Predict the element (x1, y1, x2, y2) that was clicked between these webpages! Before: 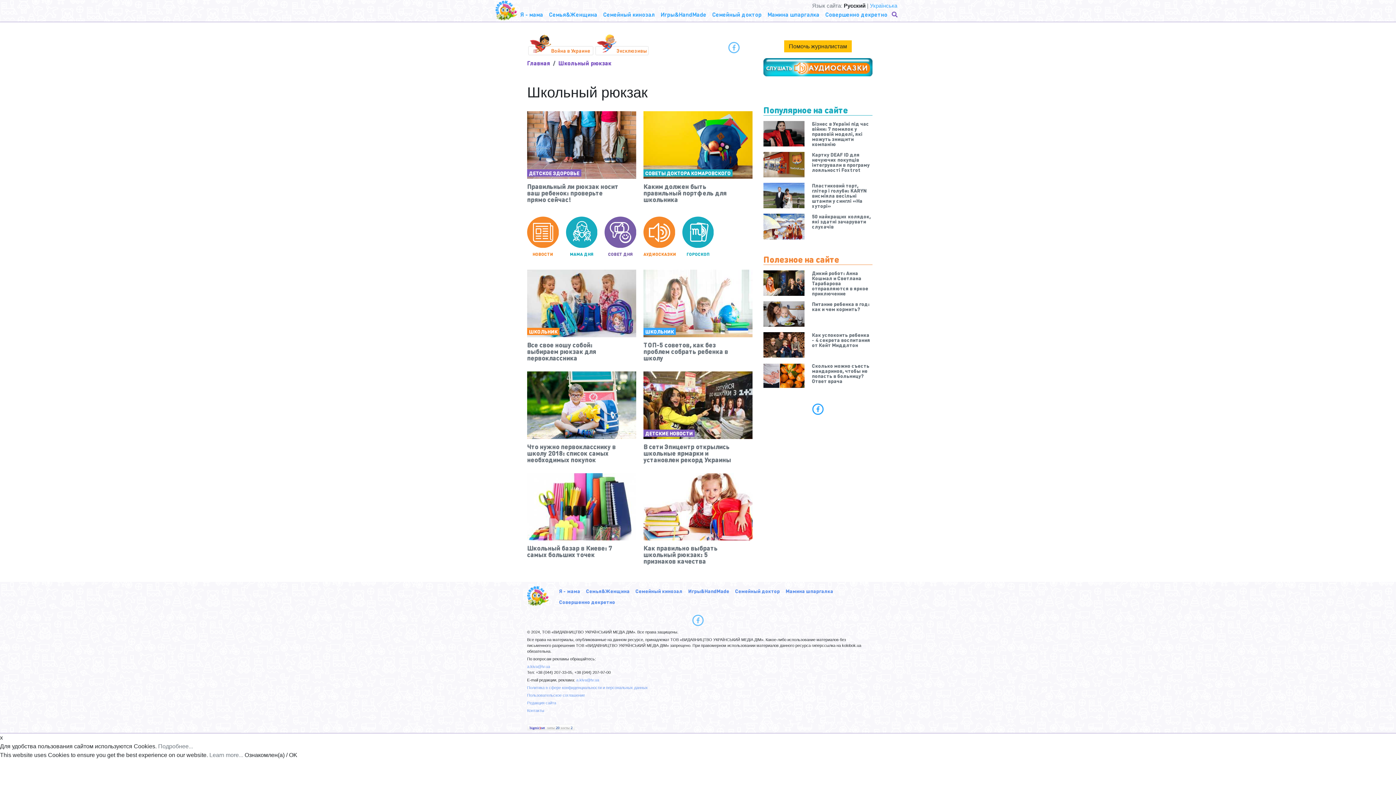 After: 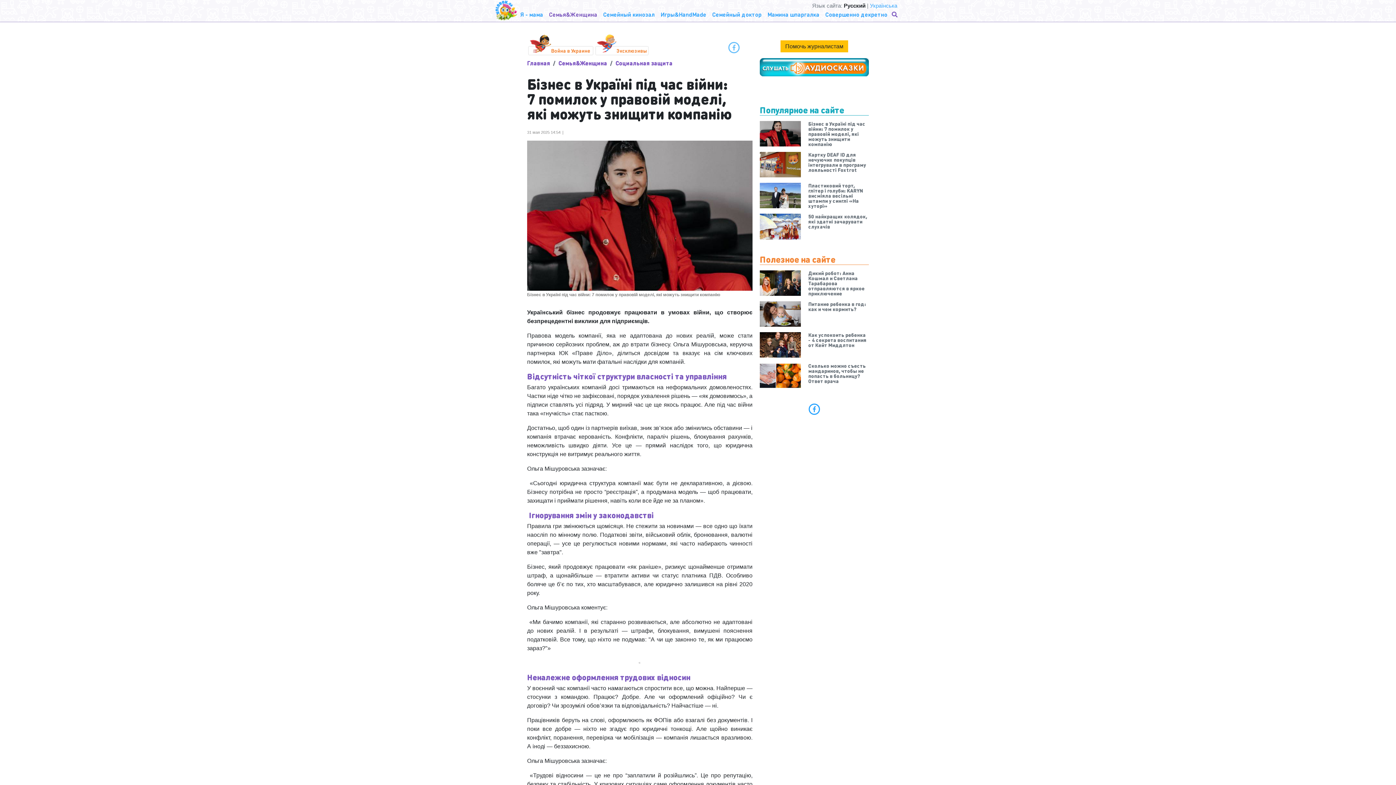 Action: bbox: (763, 121, 804, 146)